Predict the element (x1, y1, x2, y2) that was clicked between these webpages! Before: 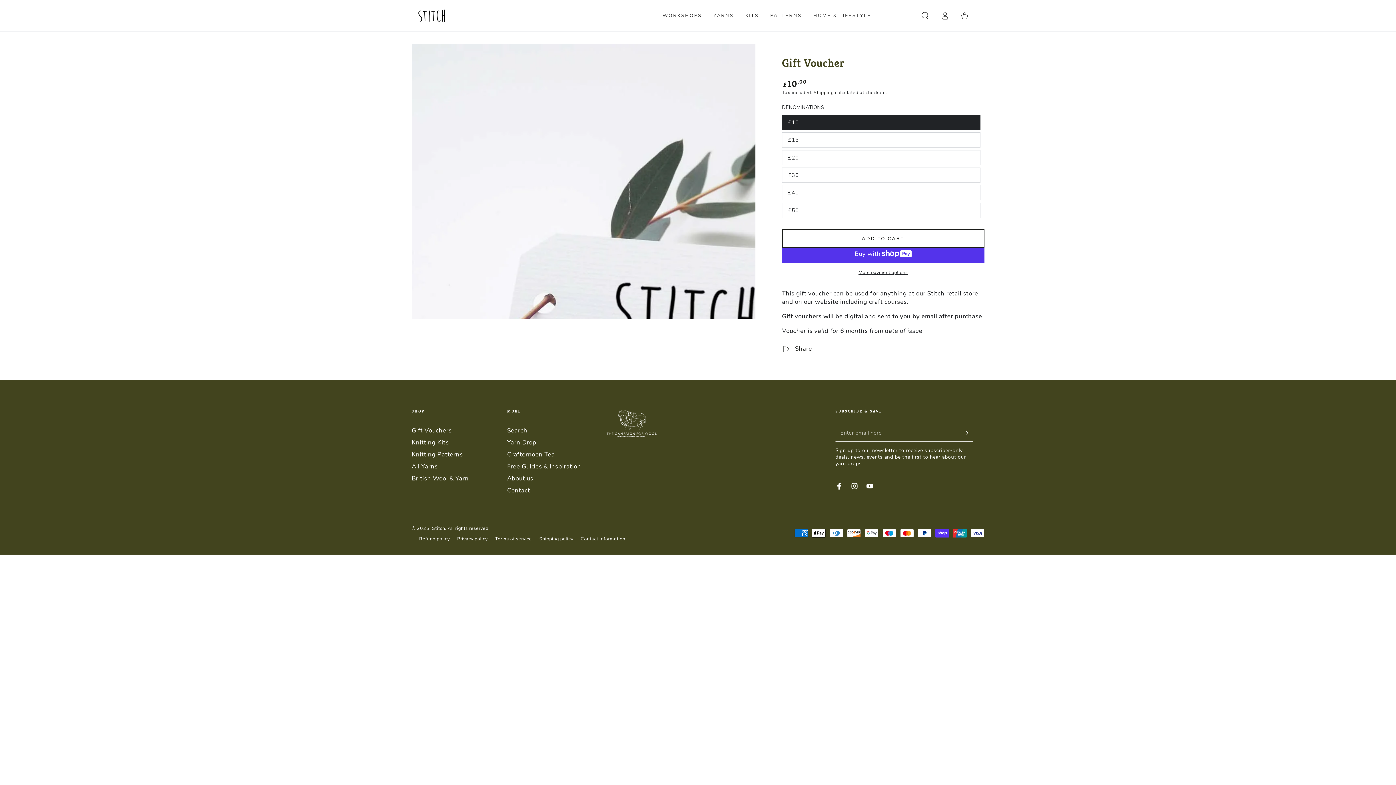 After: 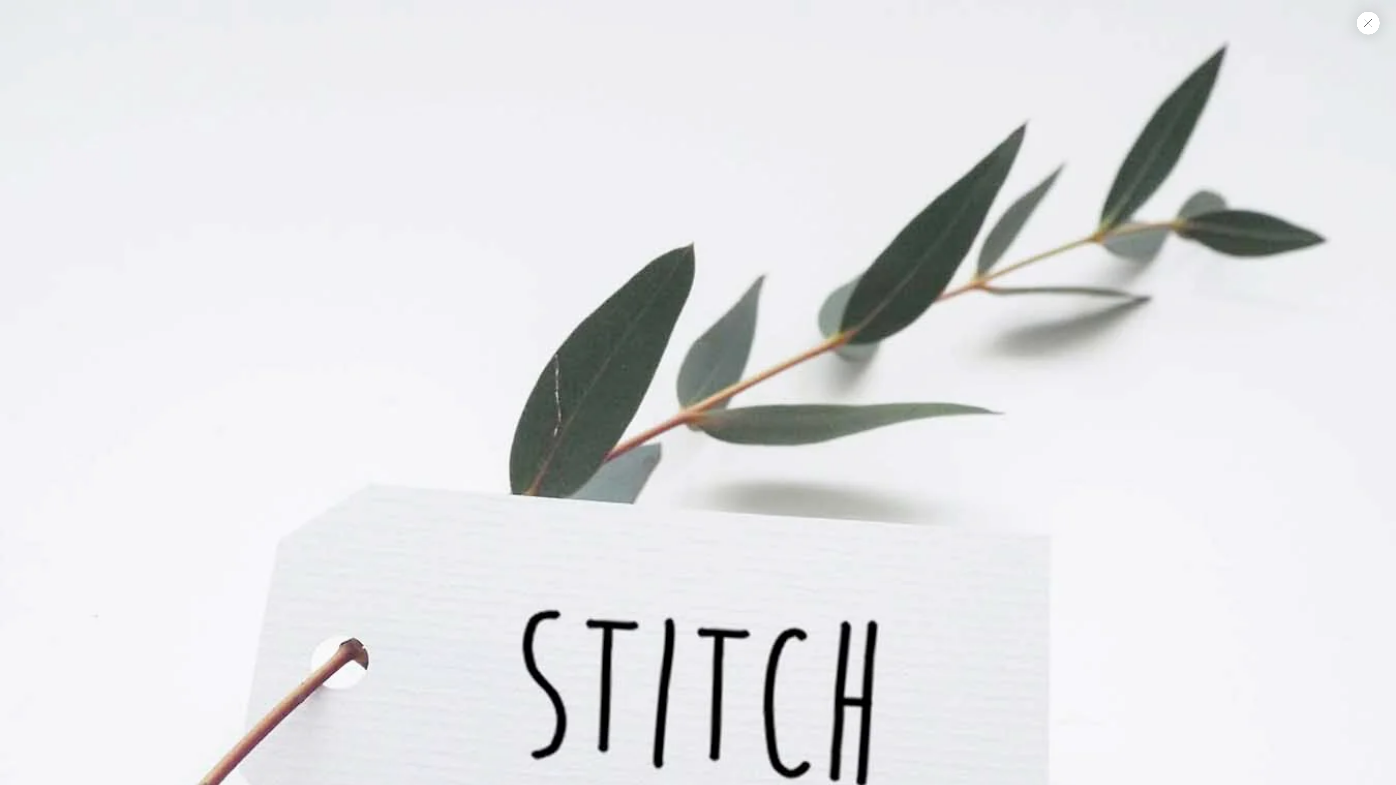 Action: label: Open media 1 in modal bbox: (411, 44, 755, 319)